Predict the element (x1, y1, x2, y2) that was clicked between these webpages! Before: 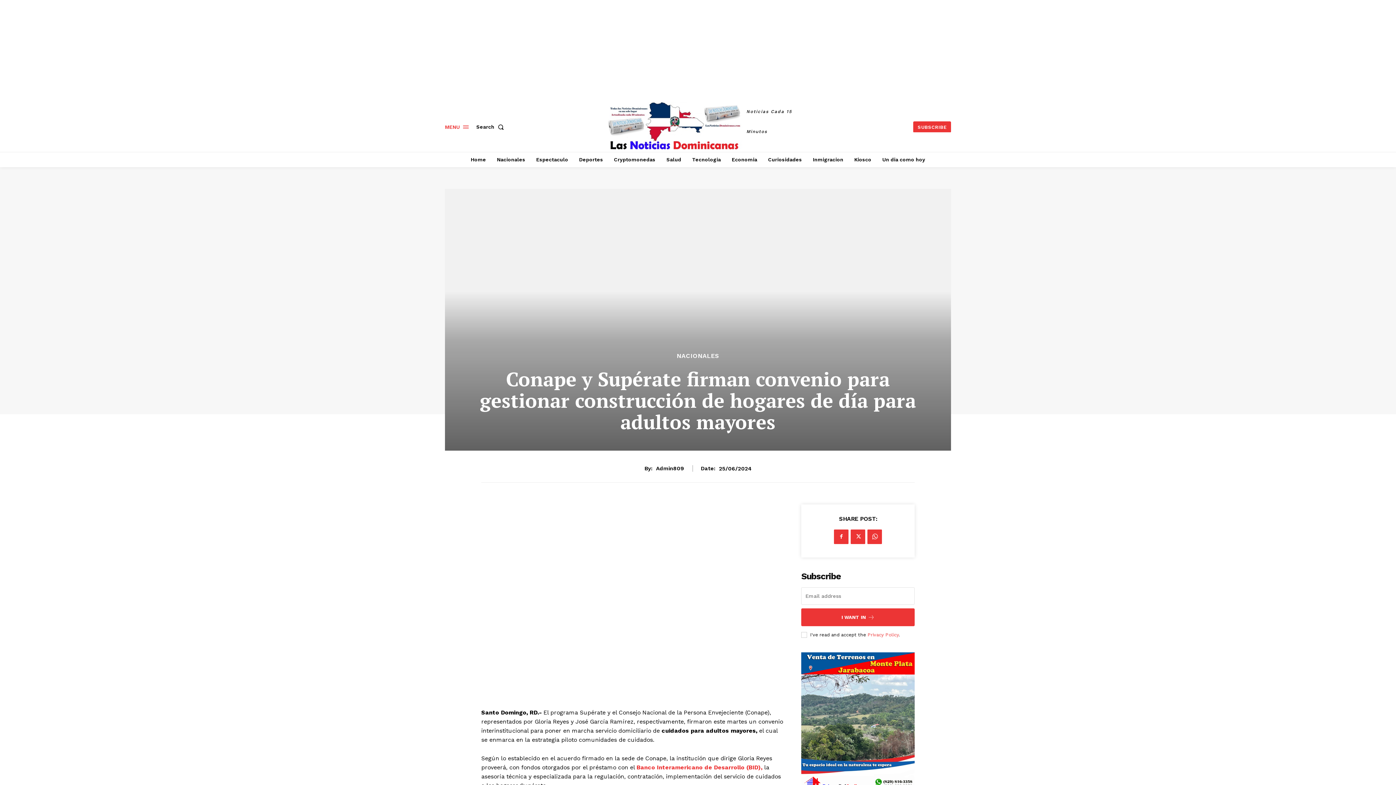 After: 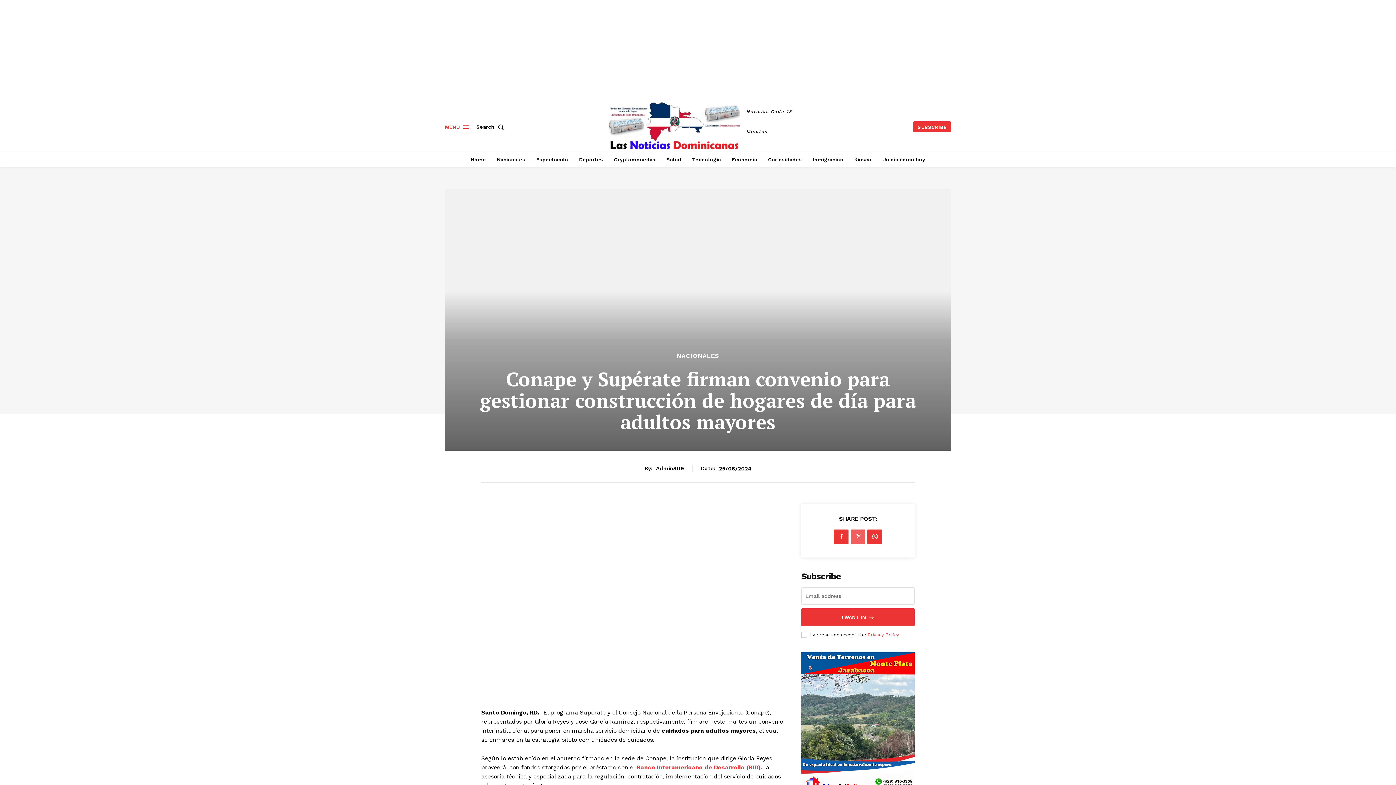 Action: bbox: (850, 514, 865, 528)